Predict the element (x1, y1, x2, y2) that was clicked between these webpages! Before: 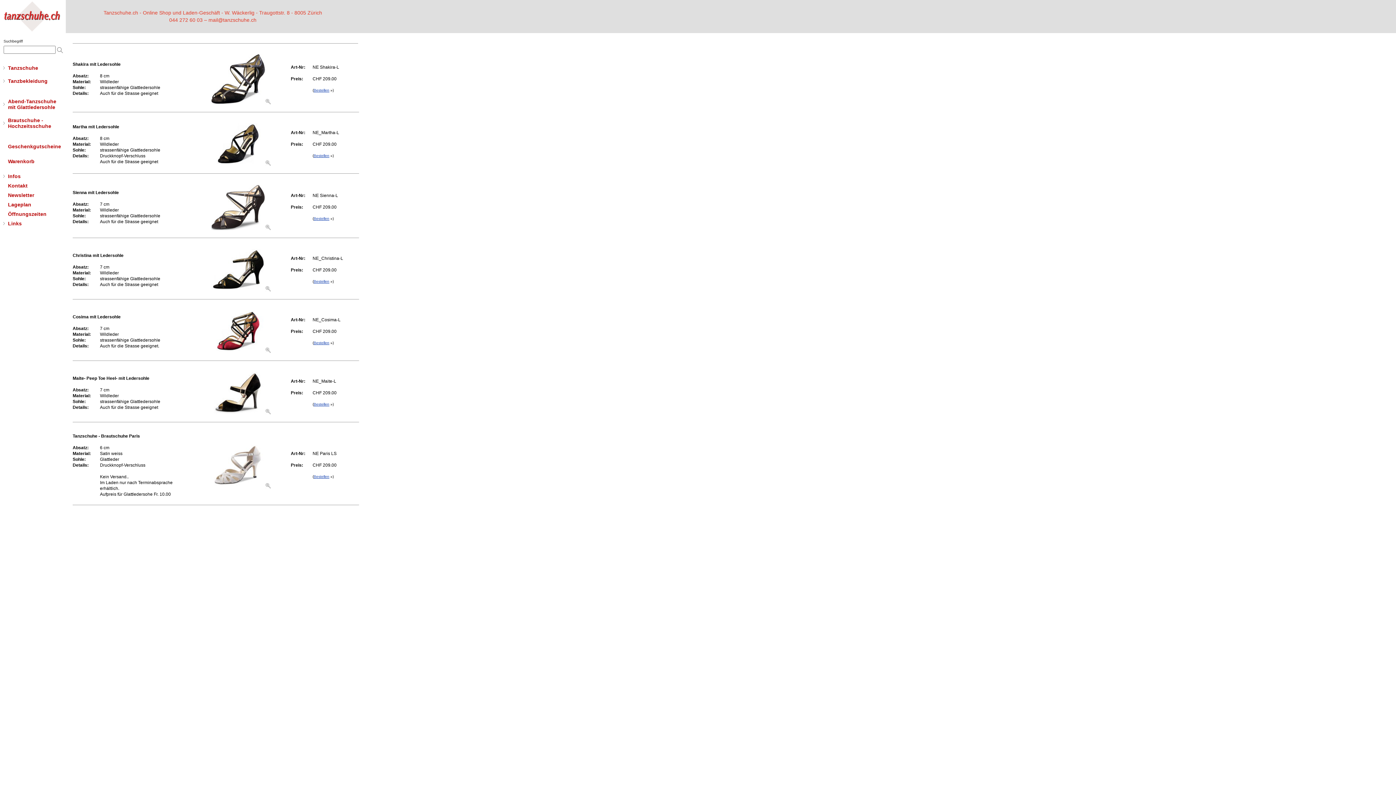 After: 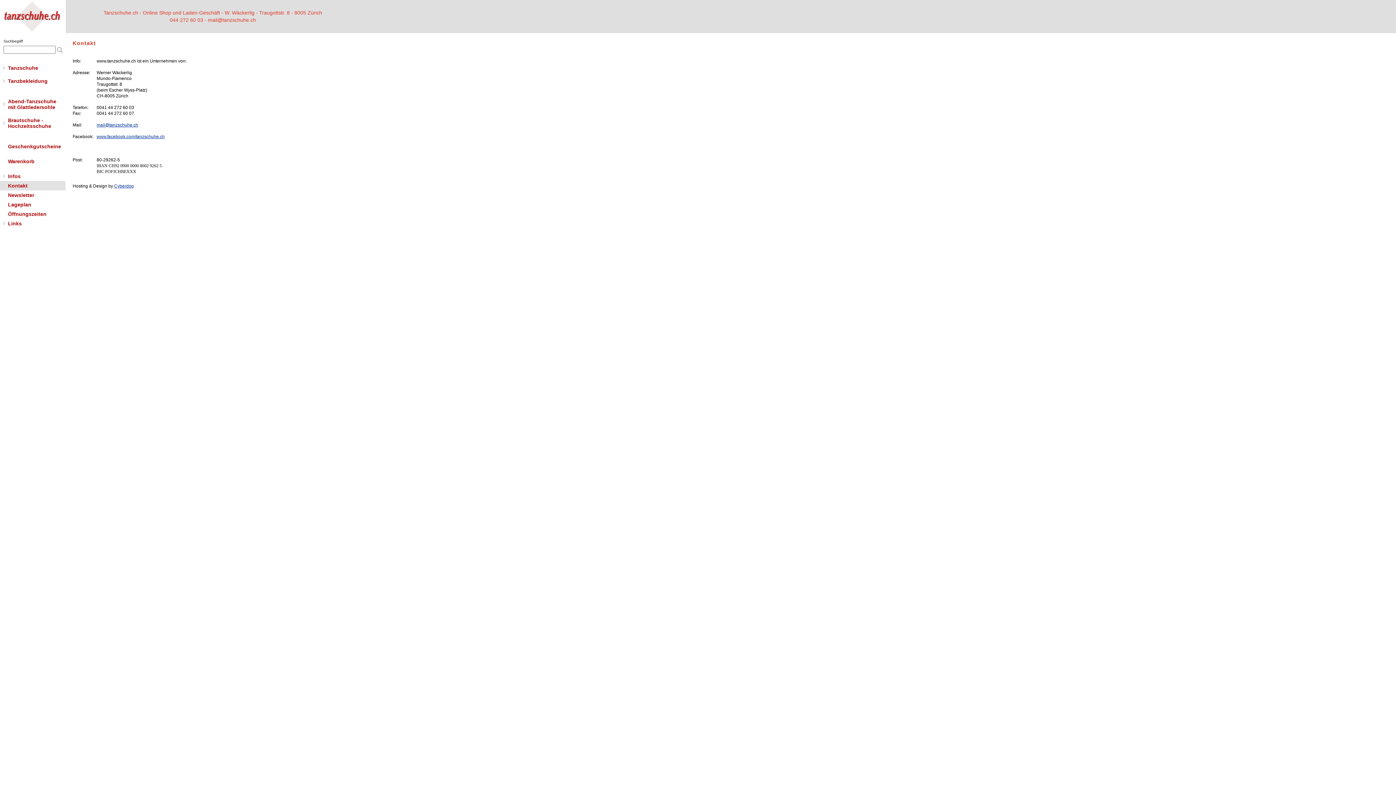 Action: label: Kontakt bbox: (0, 181, 65, 190)